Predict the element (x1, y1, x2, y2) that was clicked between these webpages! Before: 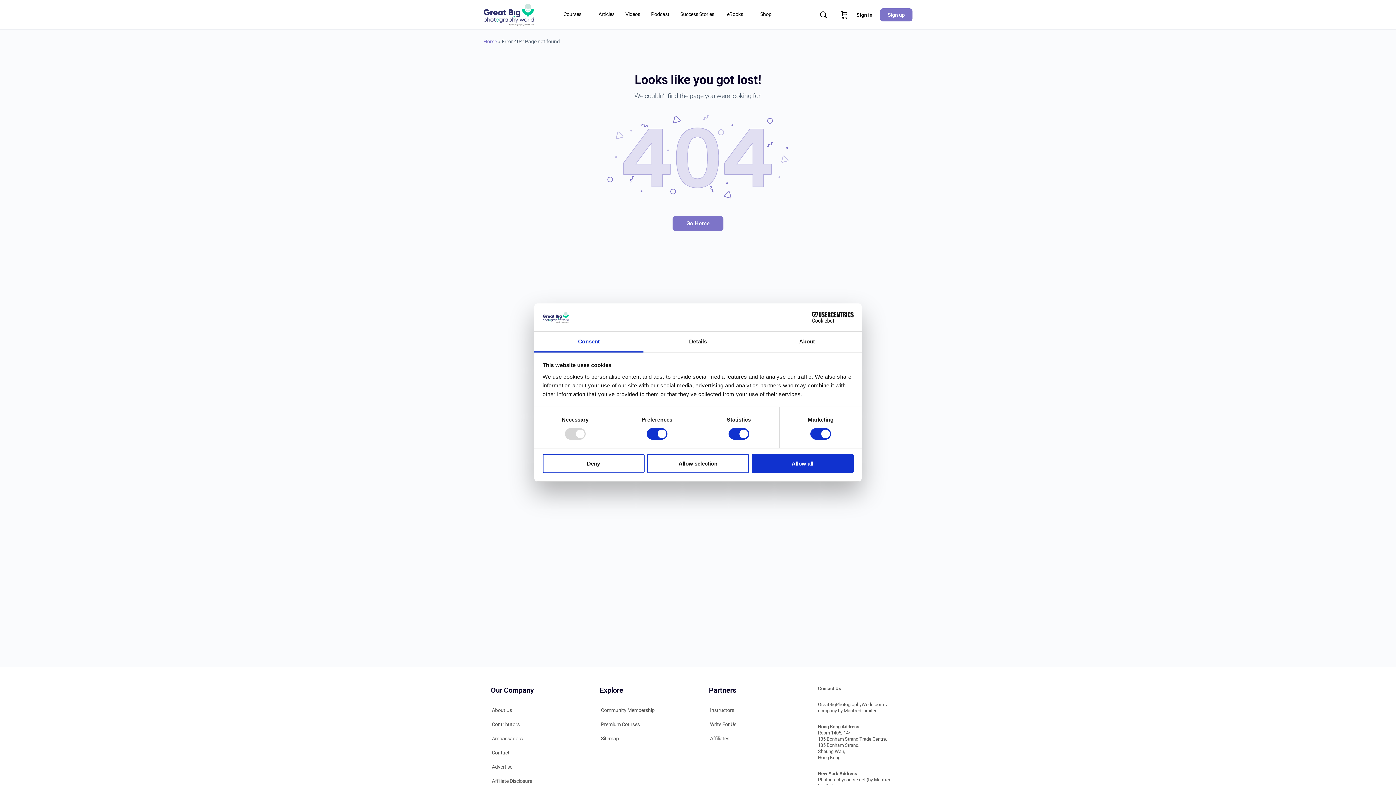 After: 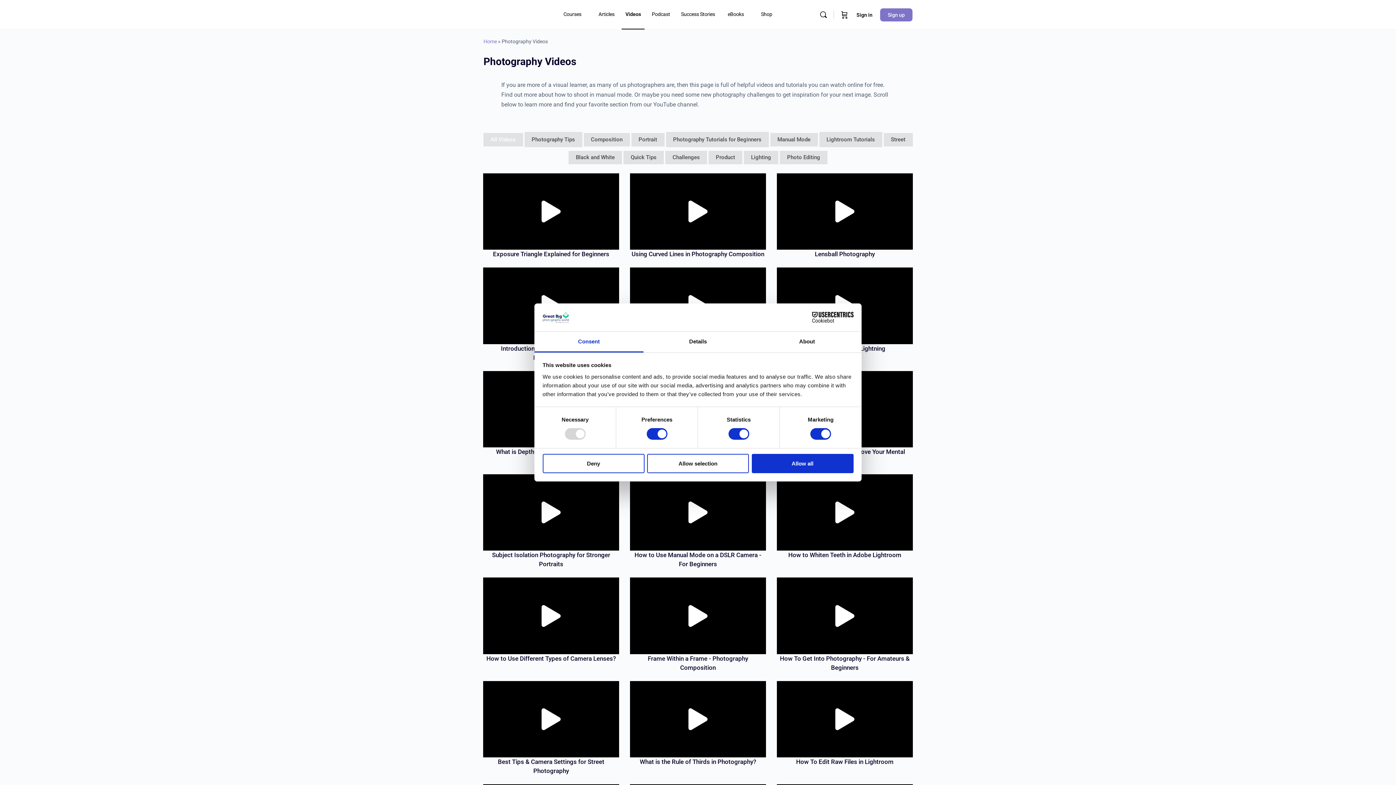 Action: label: Videos bbox: (621, 0, 643, 29)